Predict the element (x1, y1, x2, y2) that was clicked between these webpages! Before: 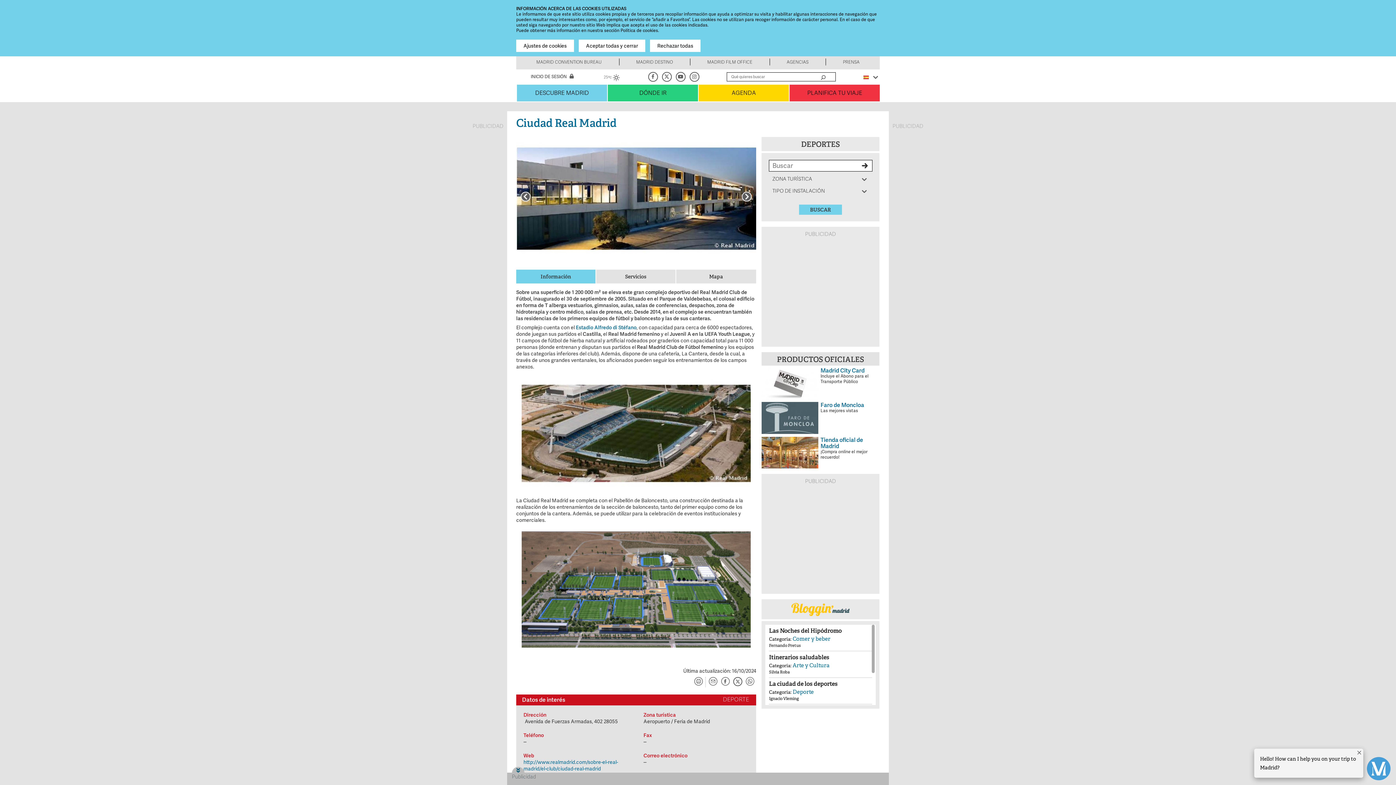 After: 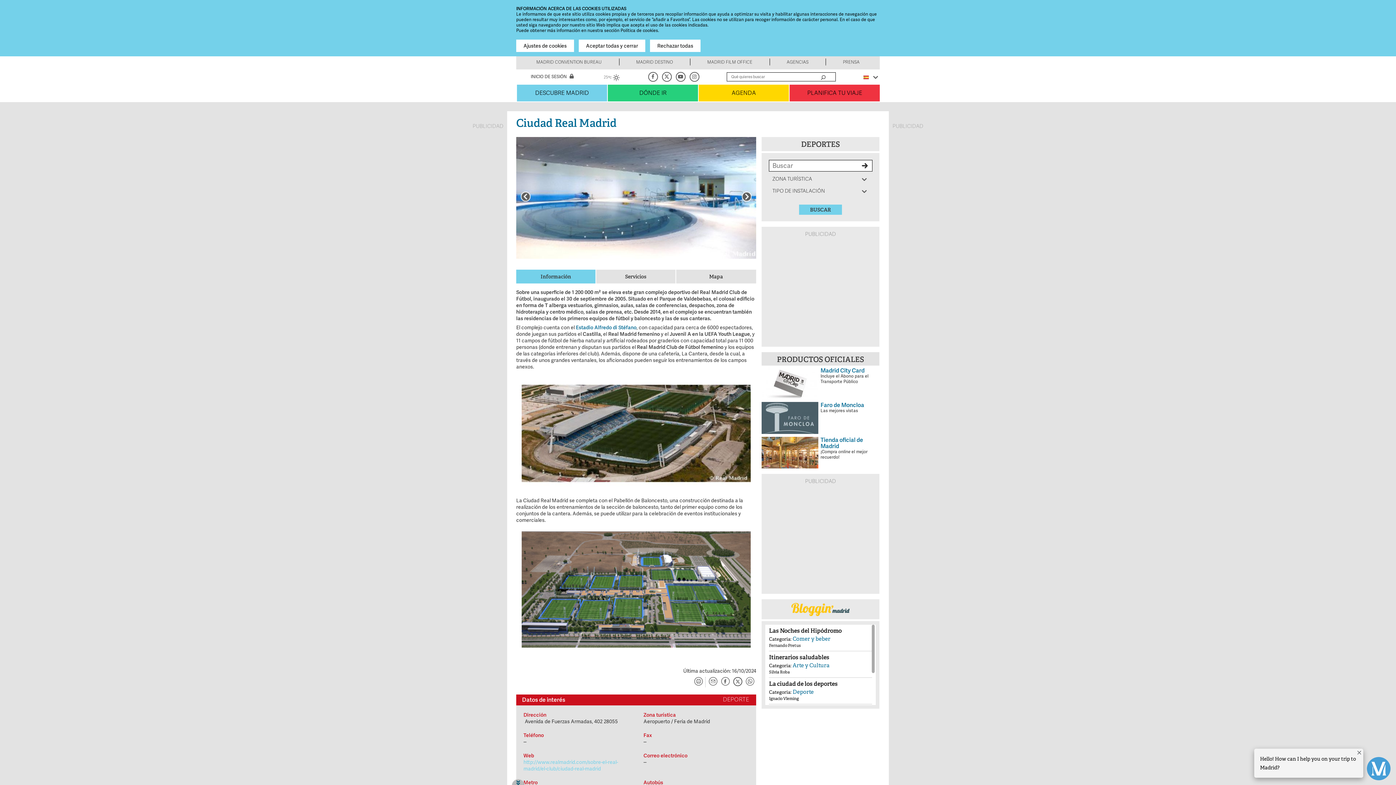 Action: bbox: (512, 766, 548, 773) label: DFP tag: LAYER